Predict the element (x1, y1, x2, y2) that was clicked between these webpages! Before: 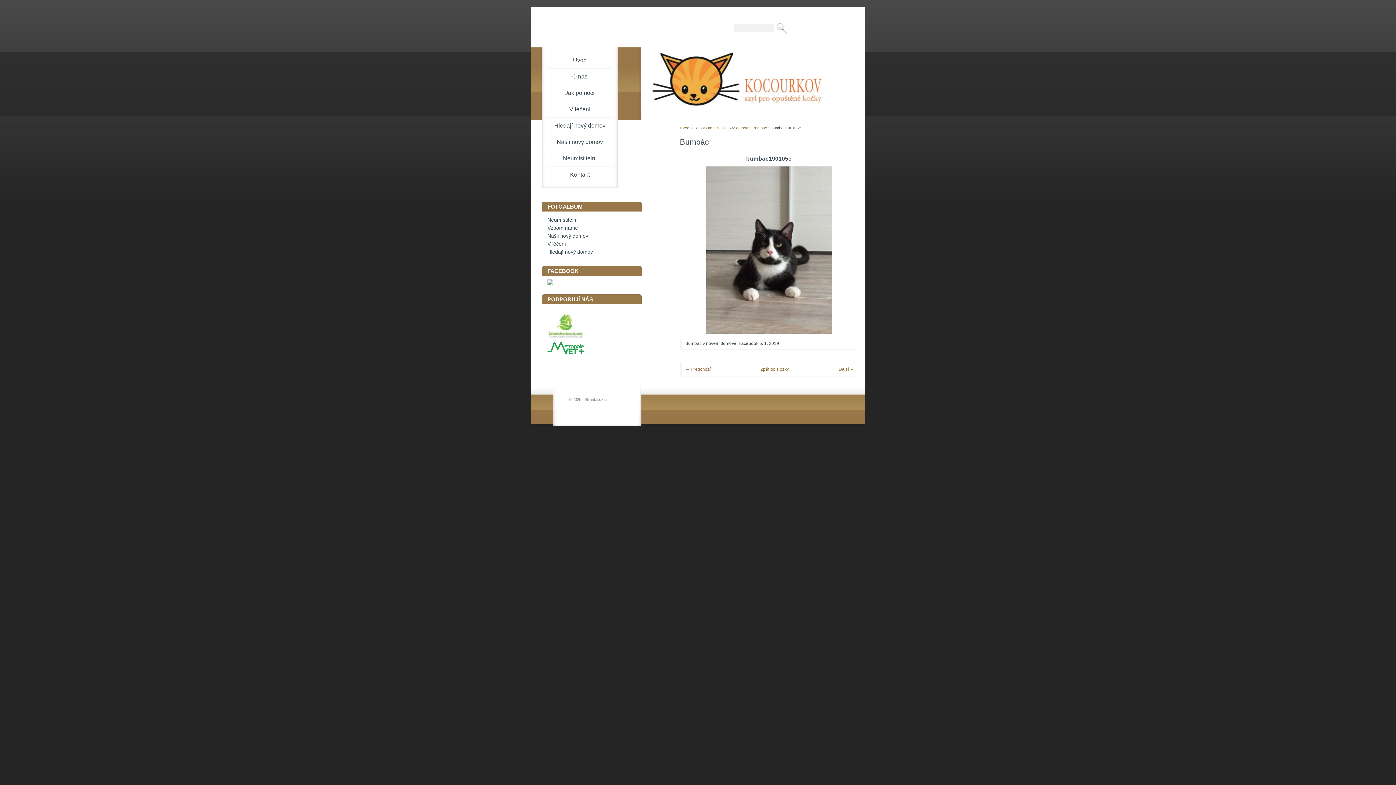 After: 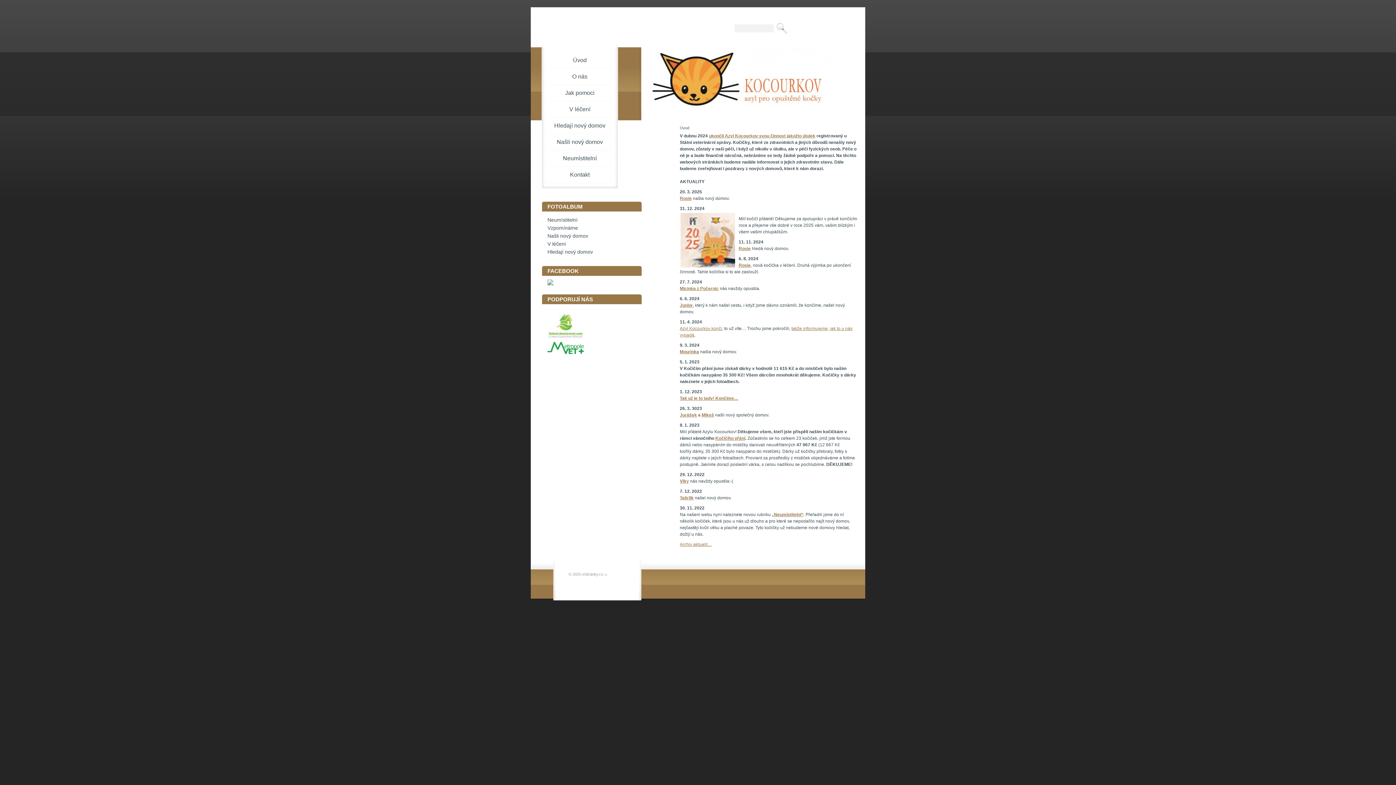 Action: label: Úvod bbox: (547, 52, 612, 68)